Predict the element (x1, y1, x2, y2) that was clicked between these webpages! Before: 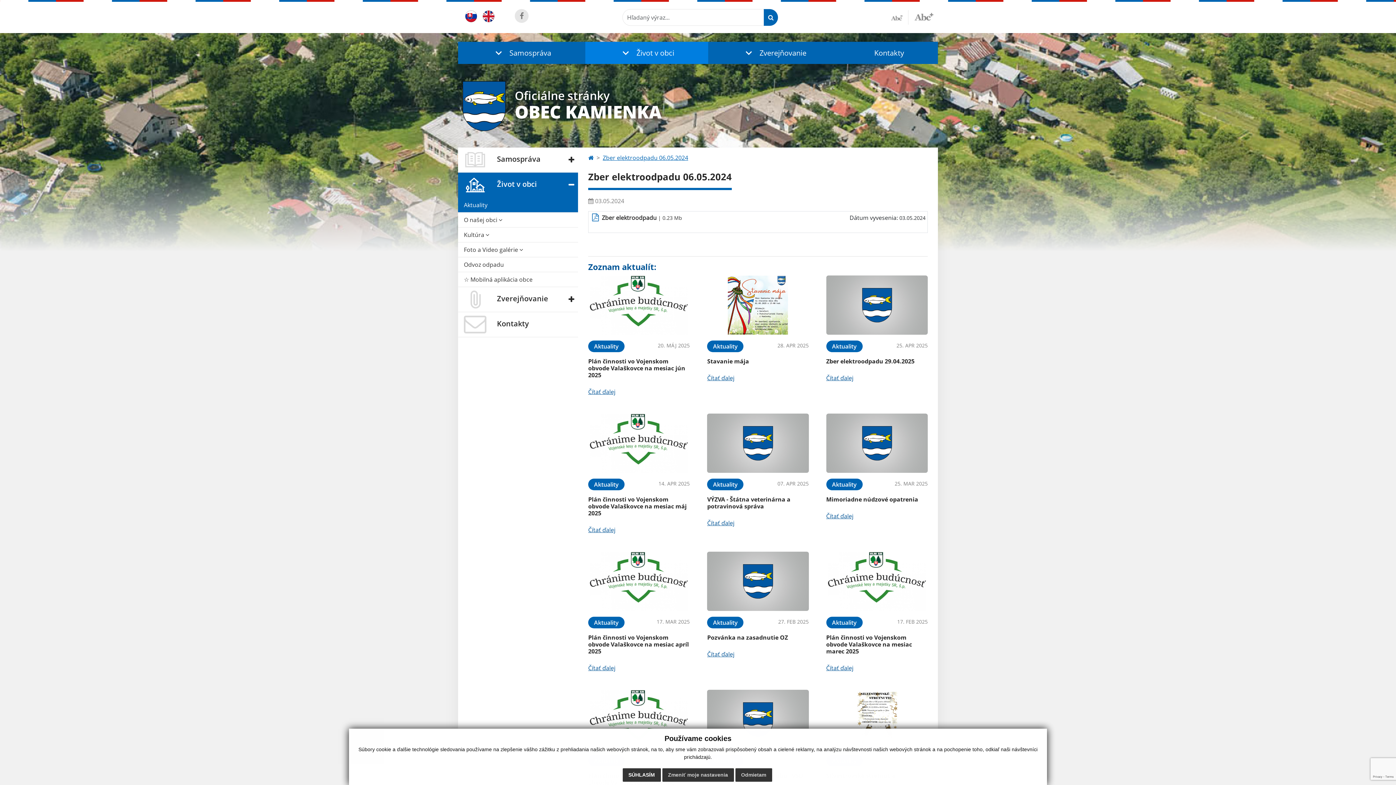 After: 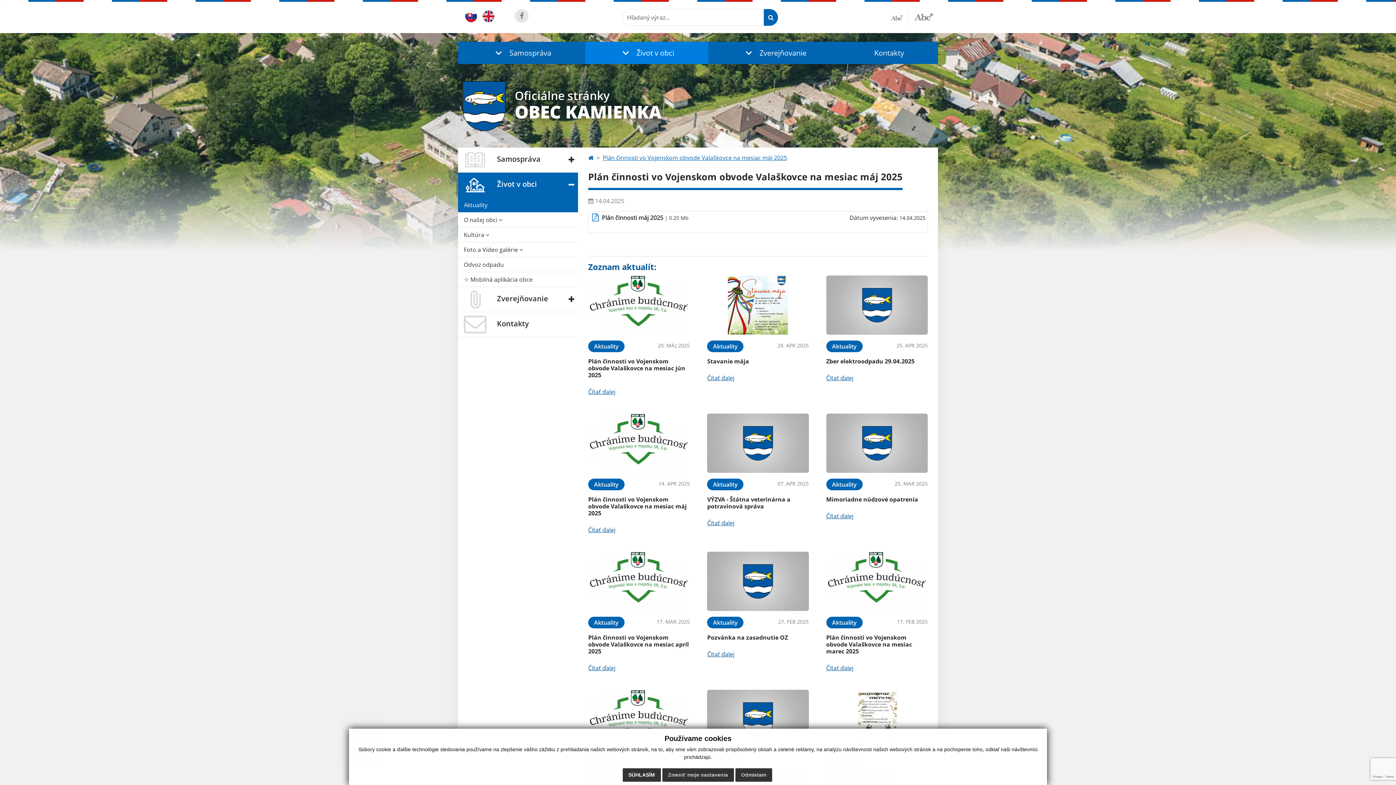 Action: label: Čítať ďalej bbox: (588, 526, 615, 534)